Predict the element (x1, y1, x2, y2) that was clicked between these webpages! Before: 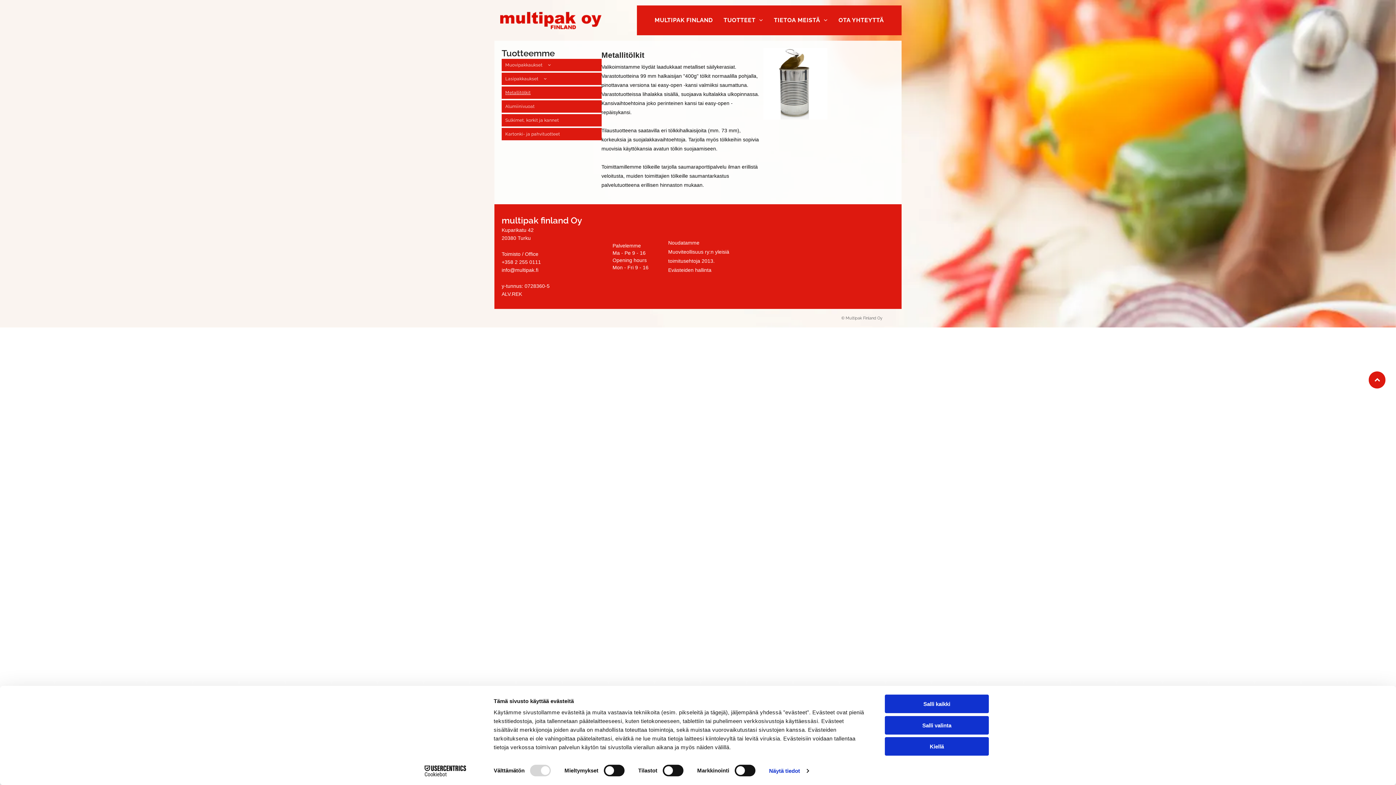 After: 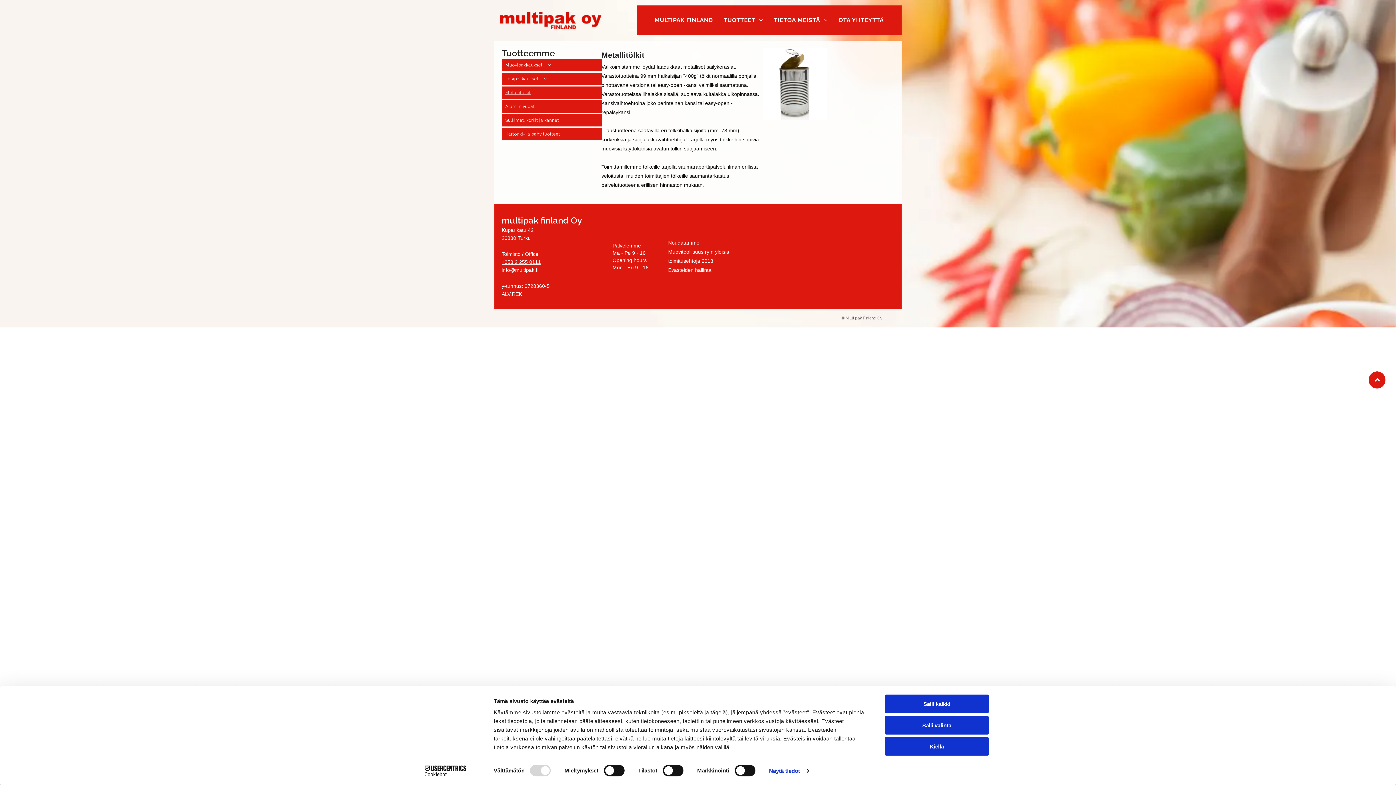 Action: label: +358 2 255 0111 bbox: (501, 259, 541, 265)